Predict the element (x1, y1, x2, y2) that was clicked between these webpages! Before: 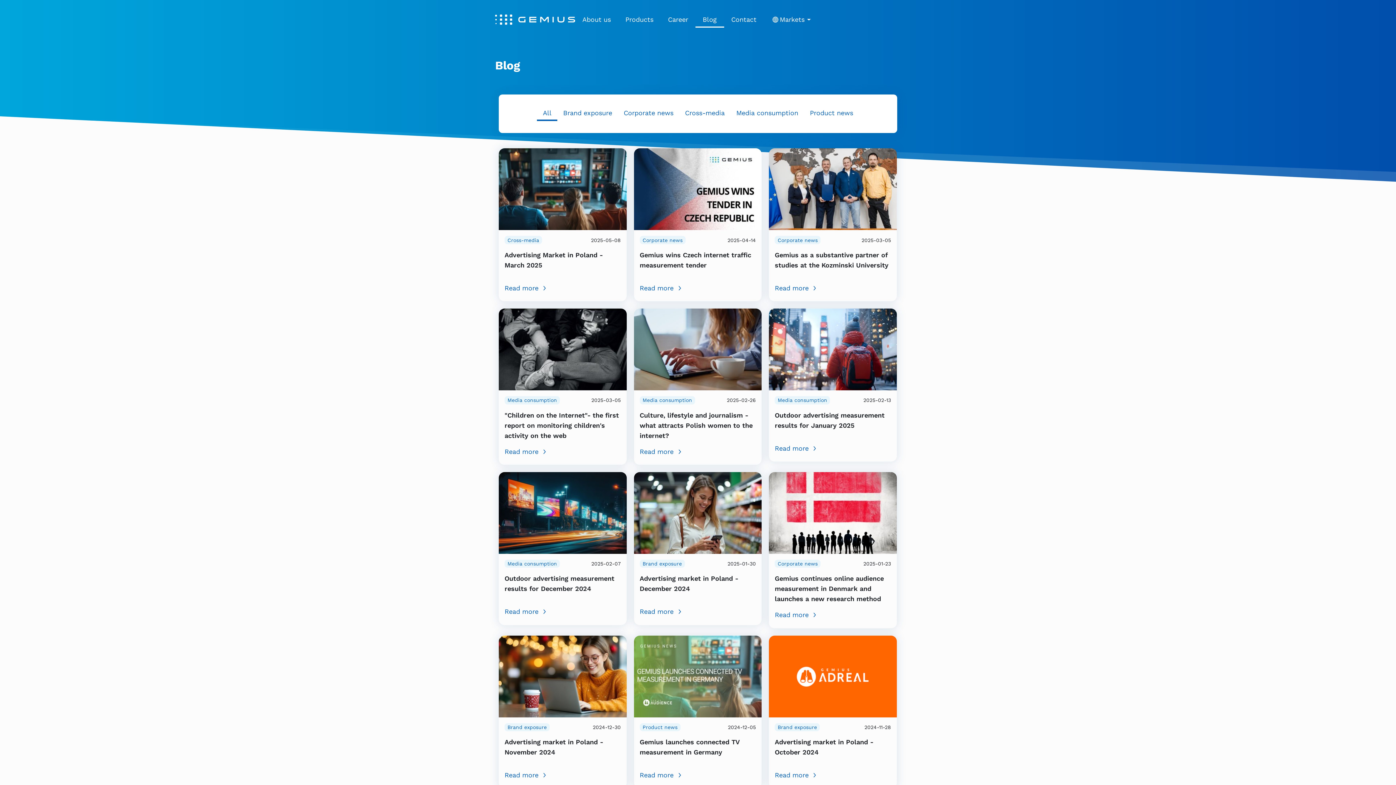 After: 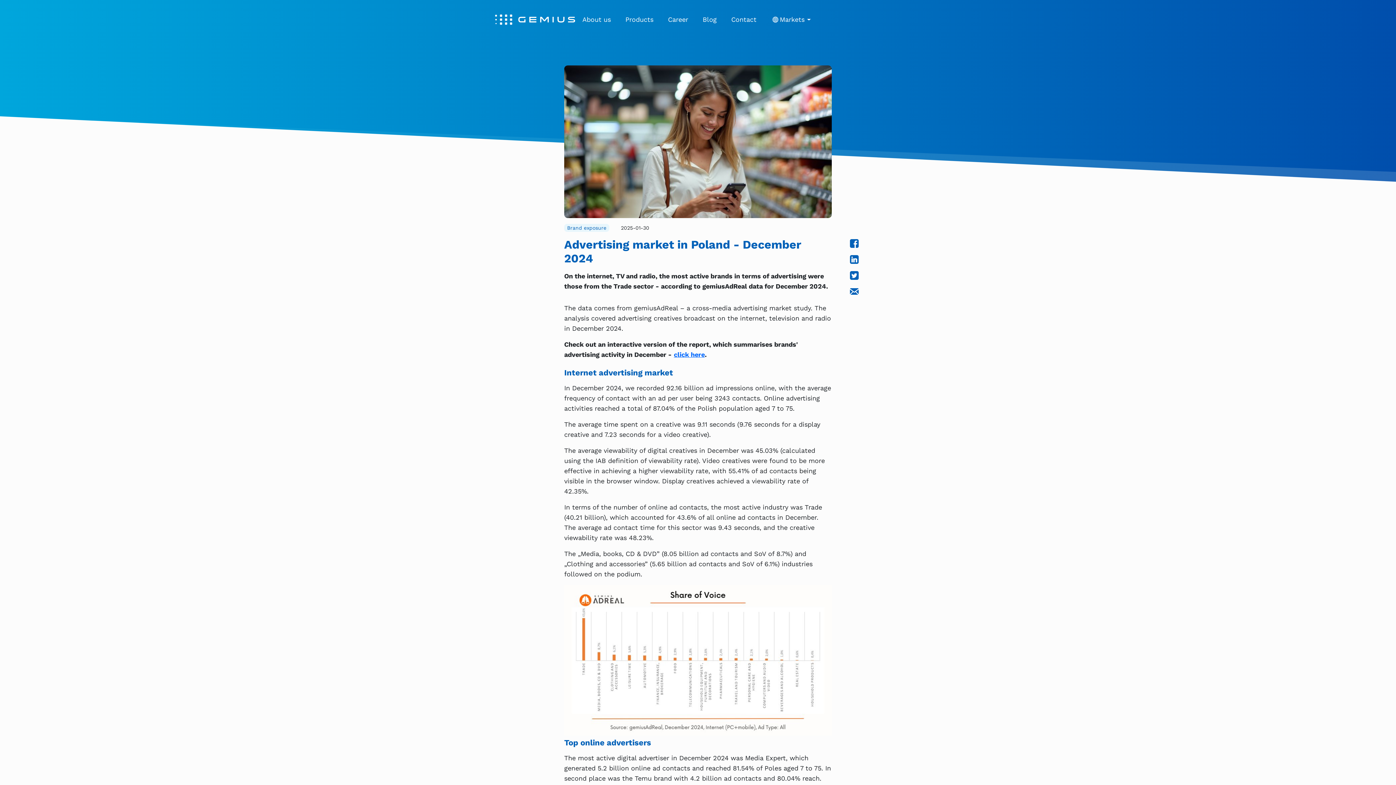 Action: label: Read more bbox: (639, 607, 756, 617)